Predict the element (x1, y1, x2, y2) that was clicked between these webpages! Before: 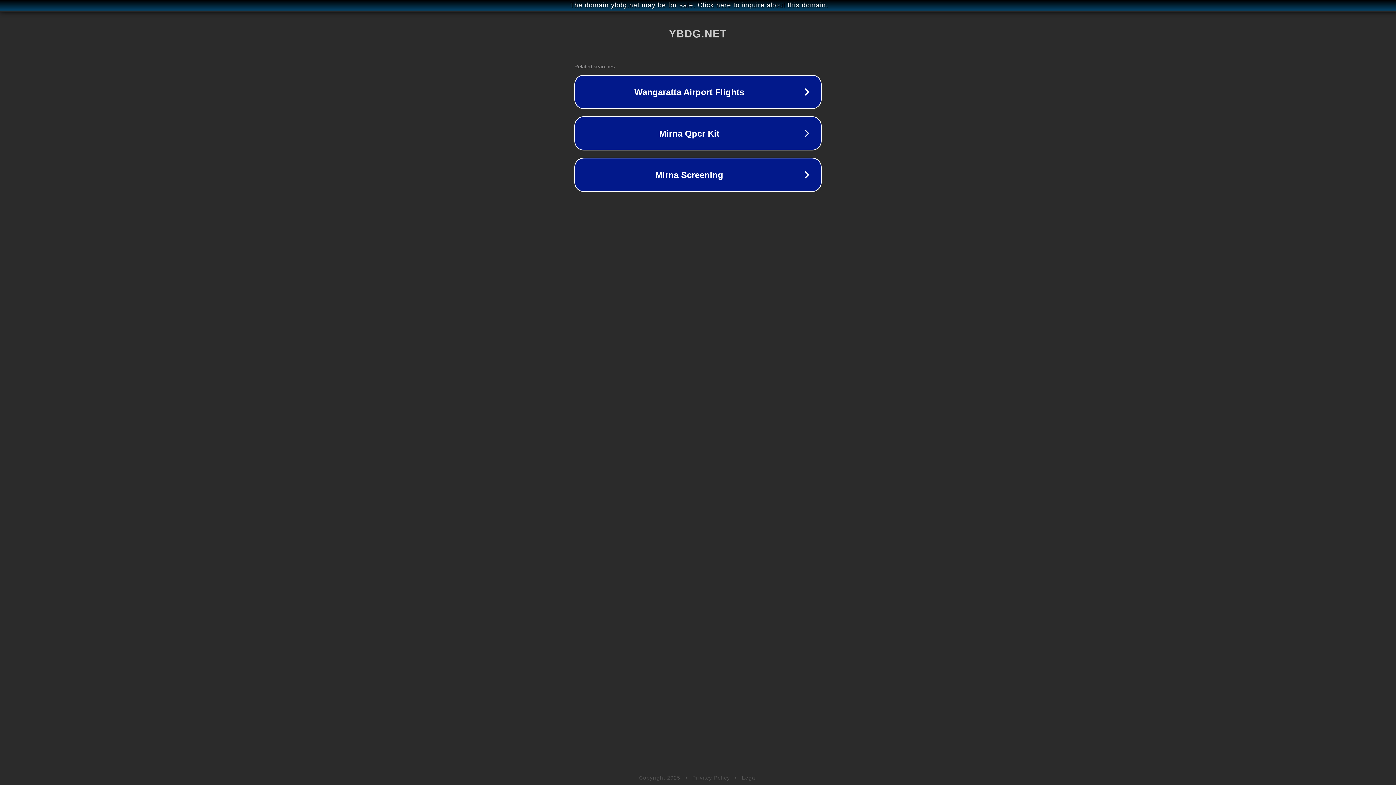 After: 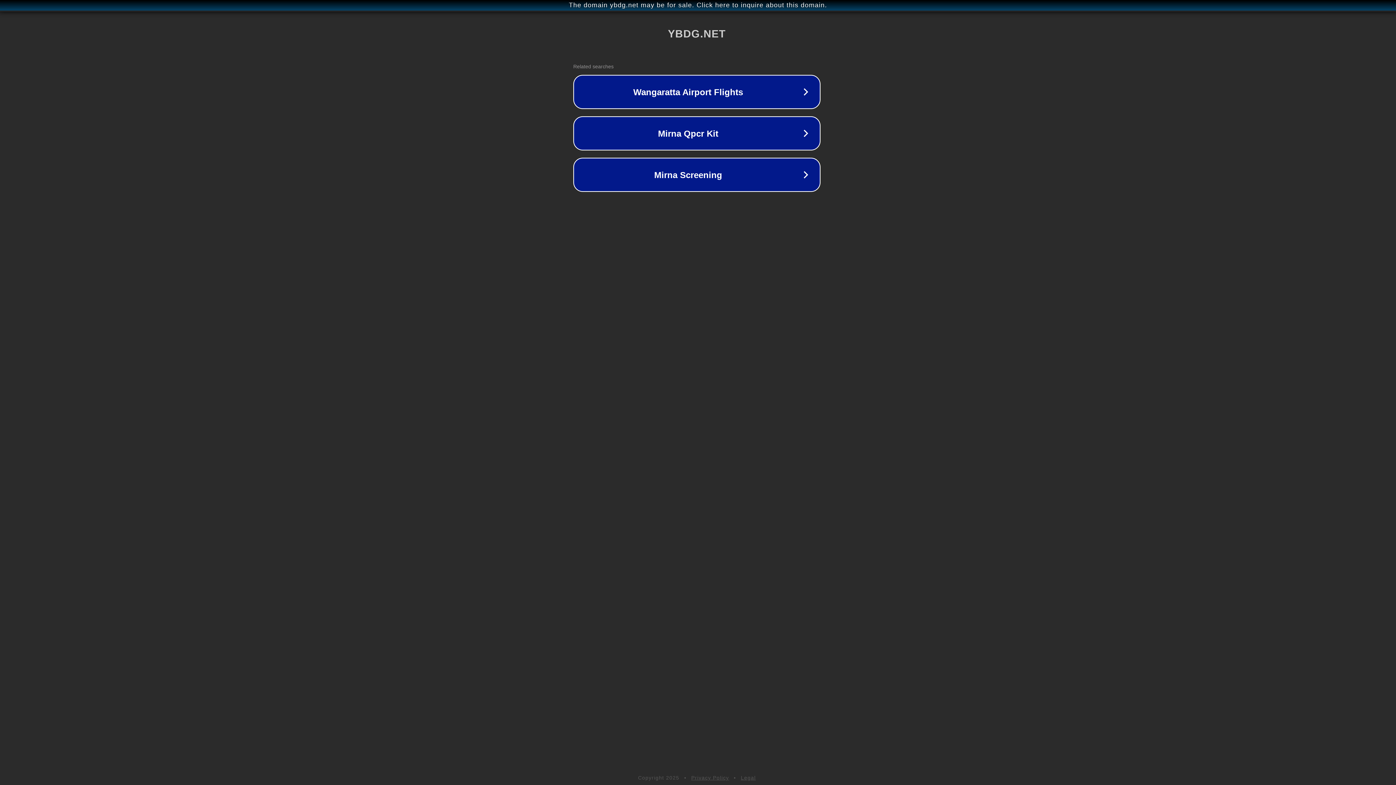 Action: label: The domain ybdg.net may be for sale. Click here to inquire about this domain. bbox: (1, 1, 1397, 9)